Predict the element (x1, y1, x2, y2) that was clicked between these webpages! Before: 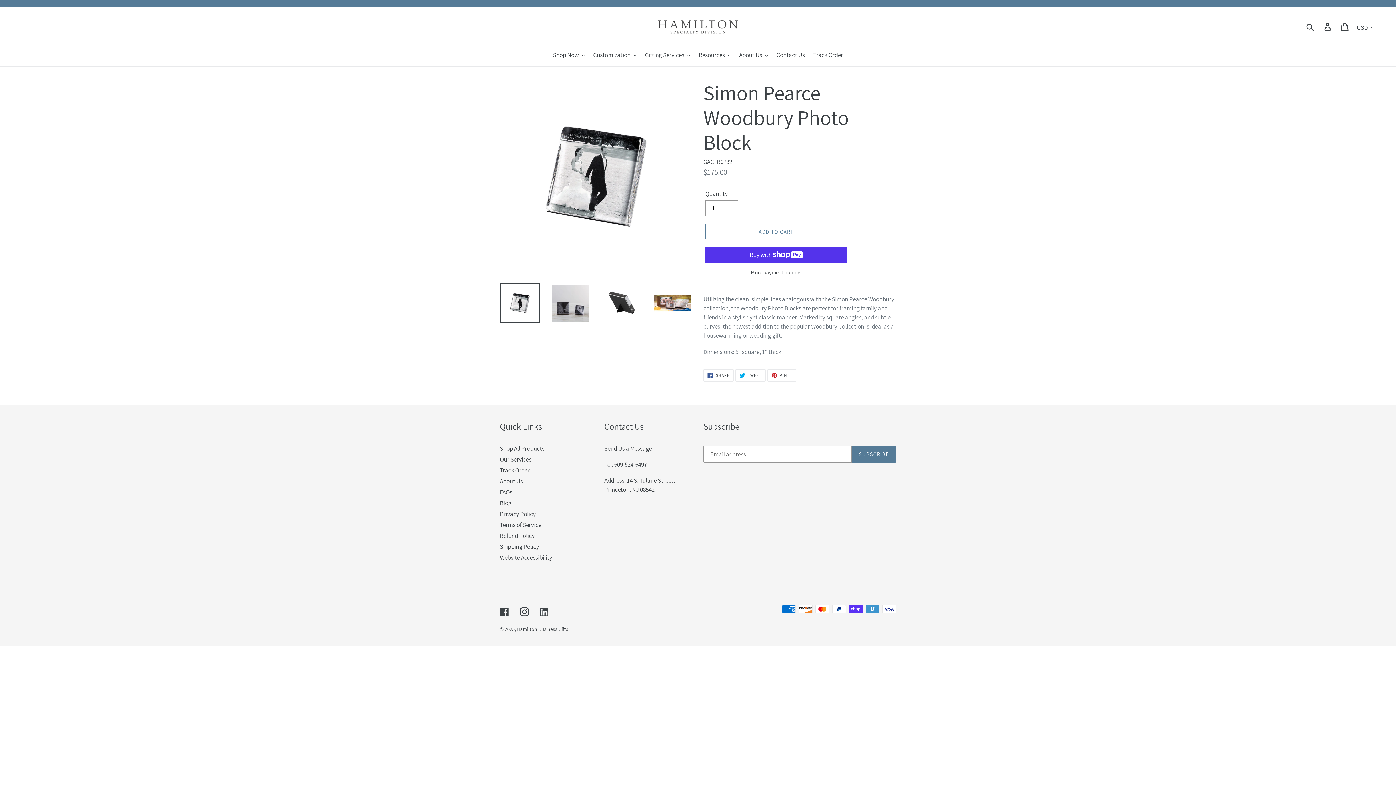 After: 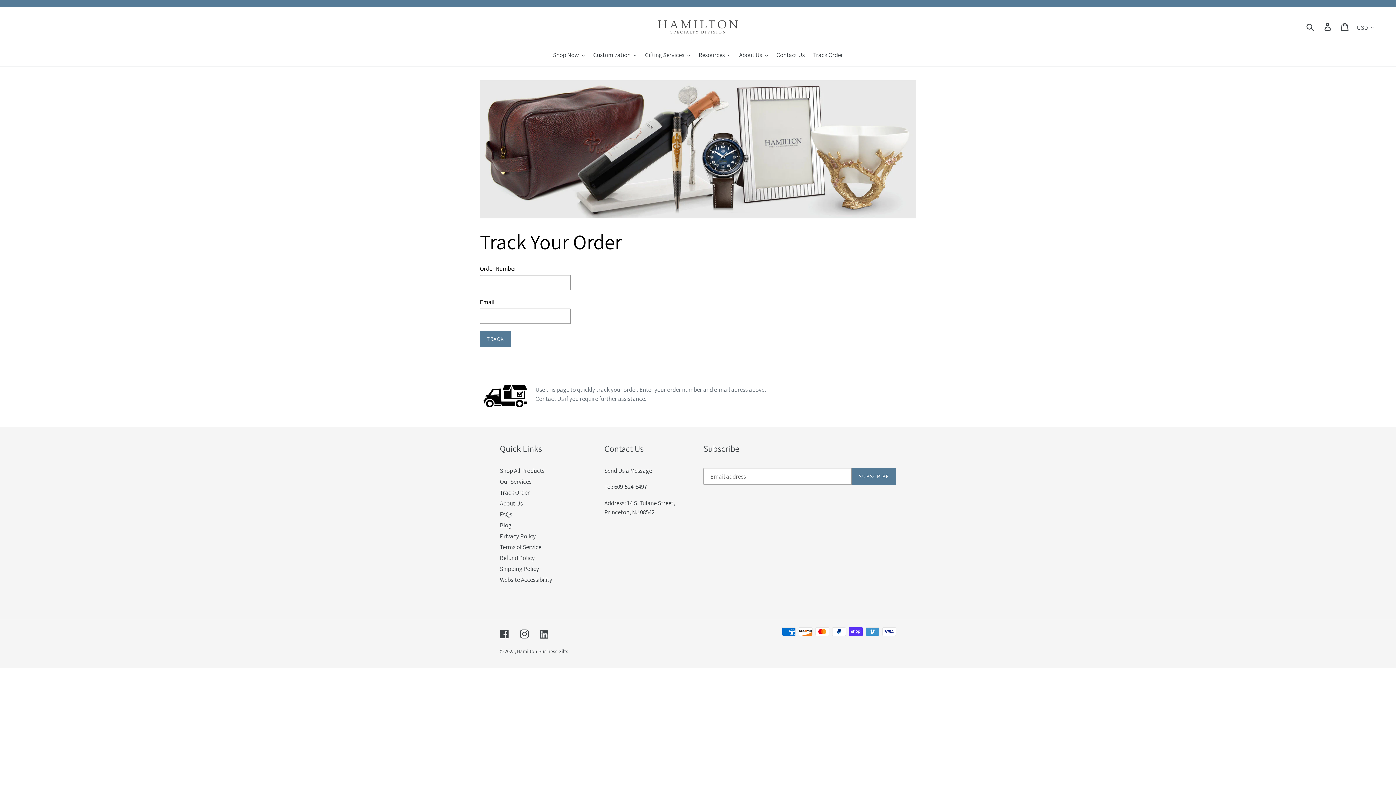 Action: bbox: (500, 466, 529, 474) label: Track Order